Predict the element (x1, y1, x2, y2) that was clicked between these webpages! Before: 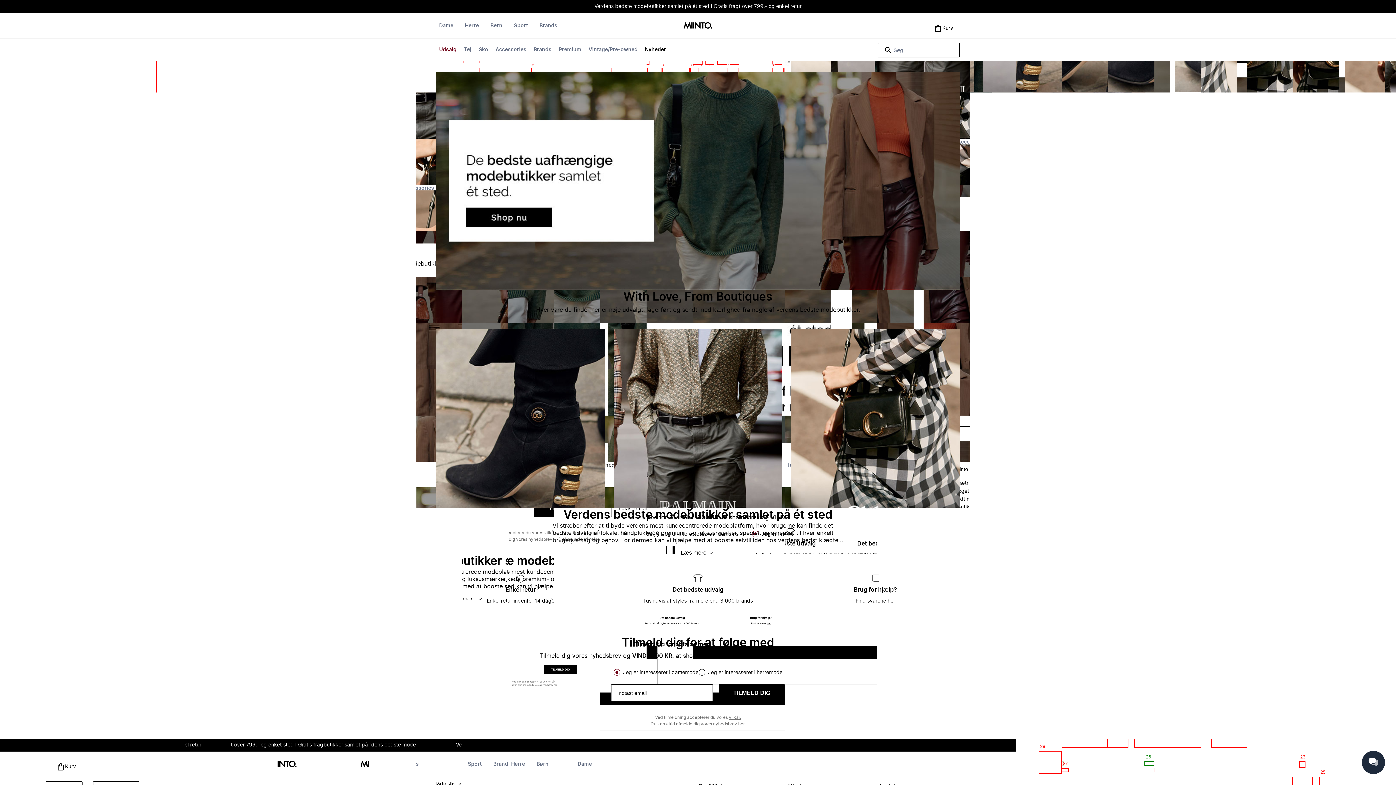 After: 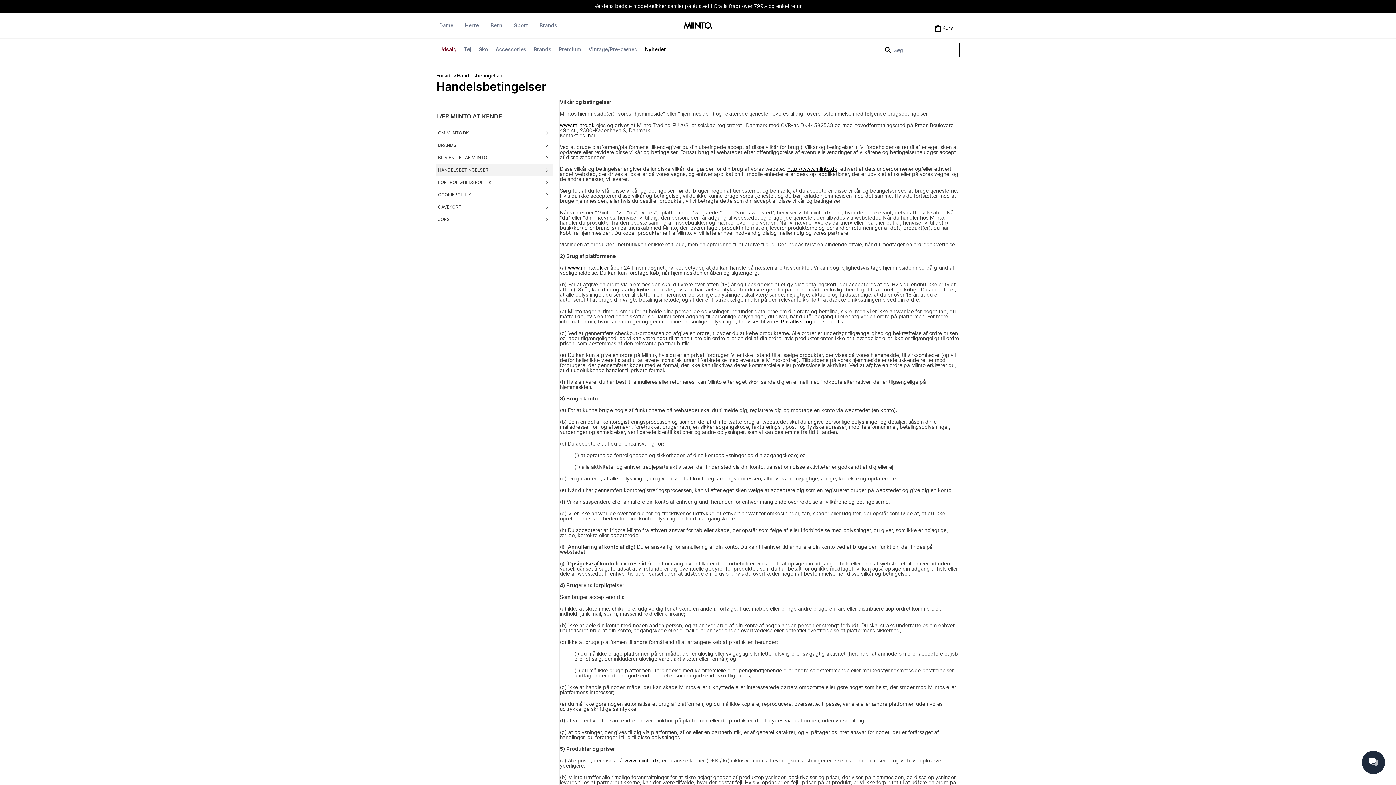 Action: bbox: (729, 715, 741, 719) label: vilkår.
